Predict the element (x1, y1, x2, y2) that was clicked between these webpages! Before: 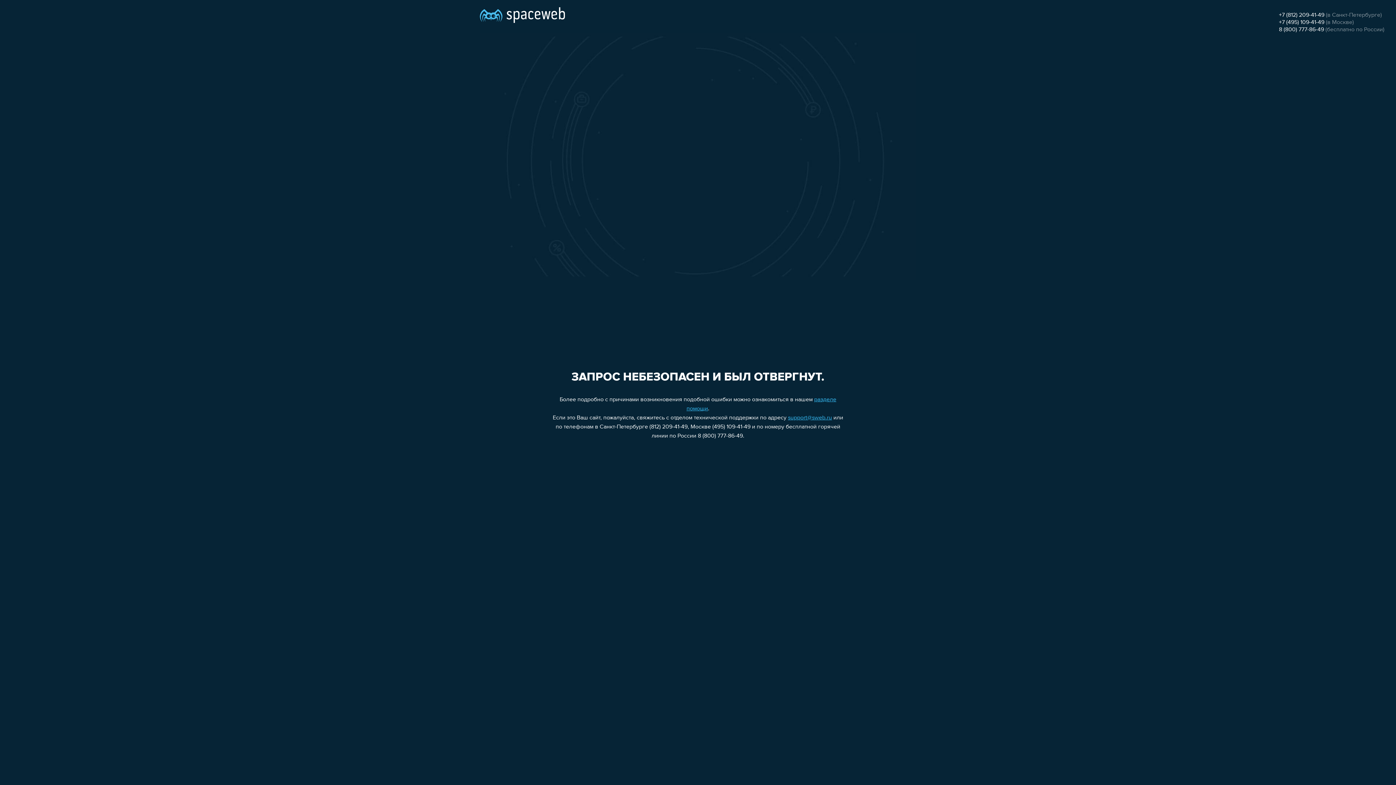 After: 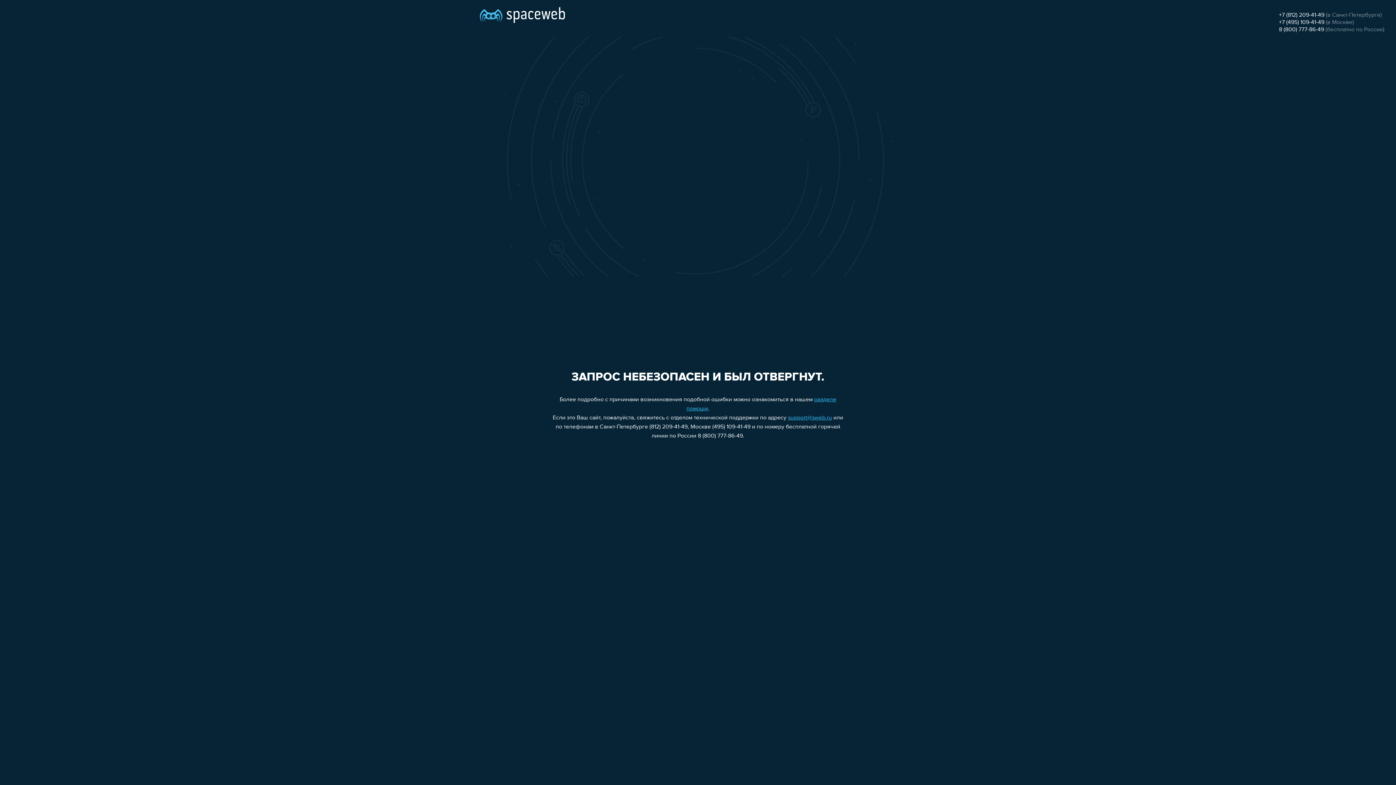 Action: label: support@sweb.ru bbox: (788, 415, 832, 421)